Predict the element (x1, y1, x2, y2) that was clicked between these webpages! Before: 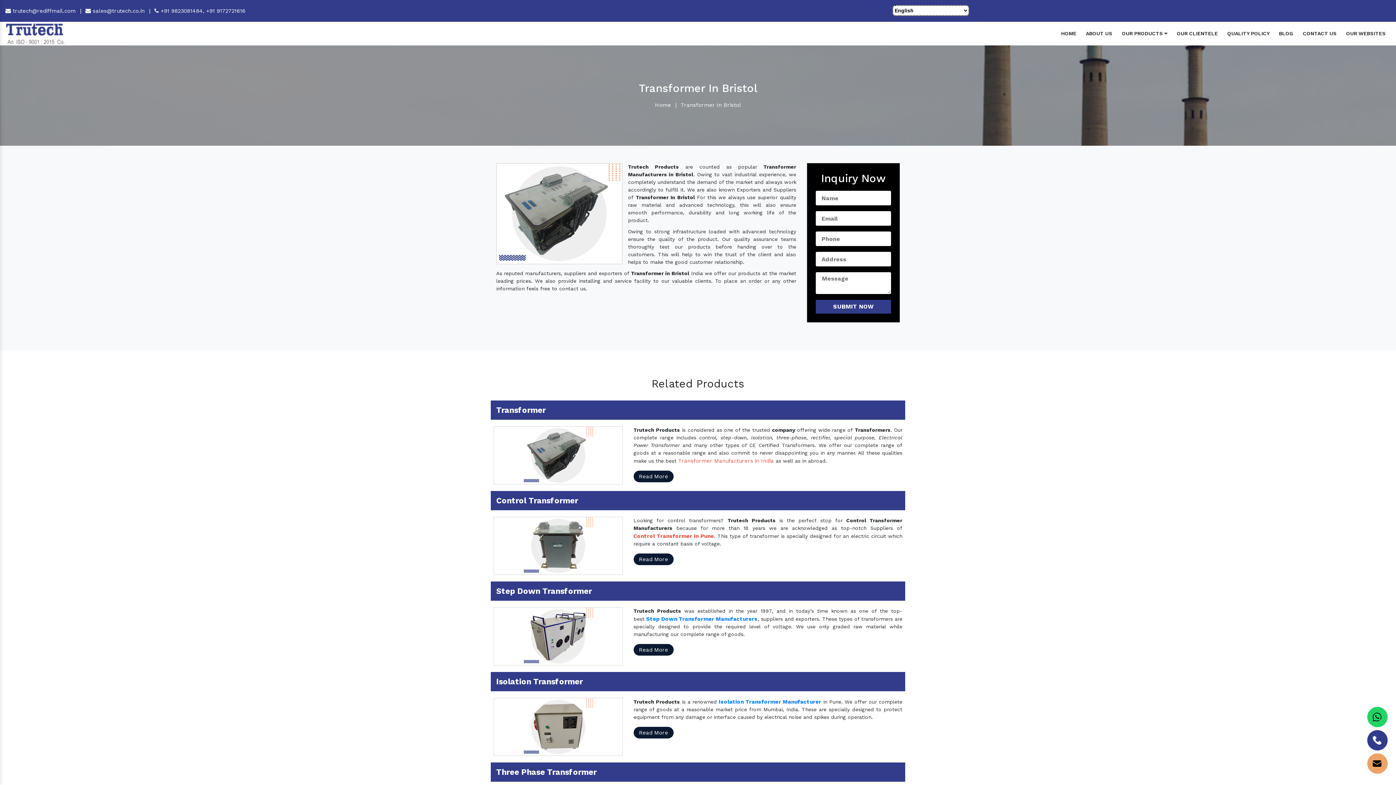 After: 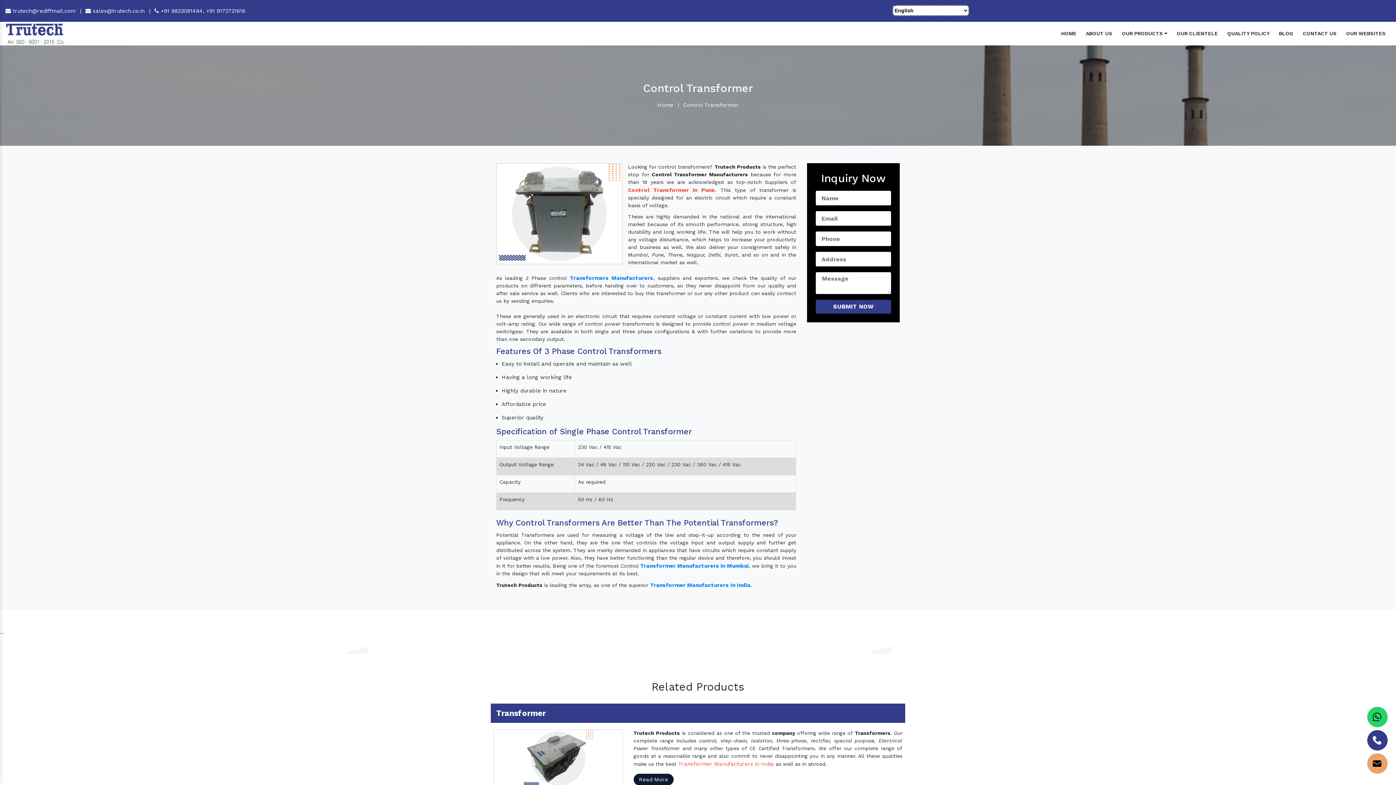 Action: bbox: (633, 553, 673, 565) label: Read More